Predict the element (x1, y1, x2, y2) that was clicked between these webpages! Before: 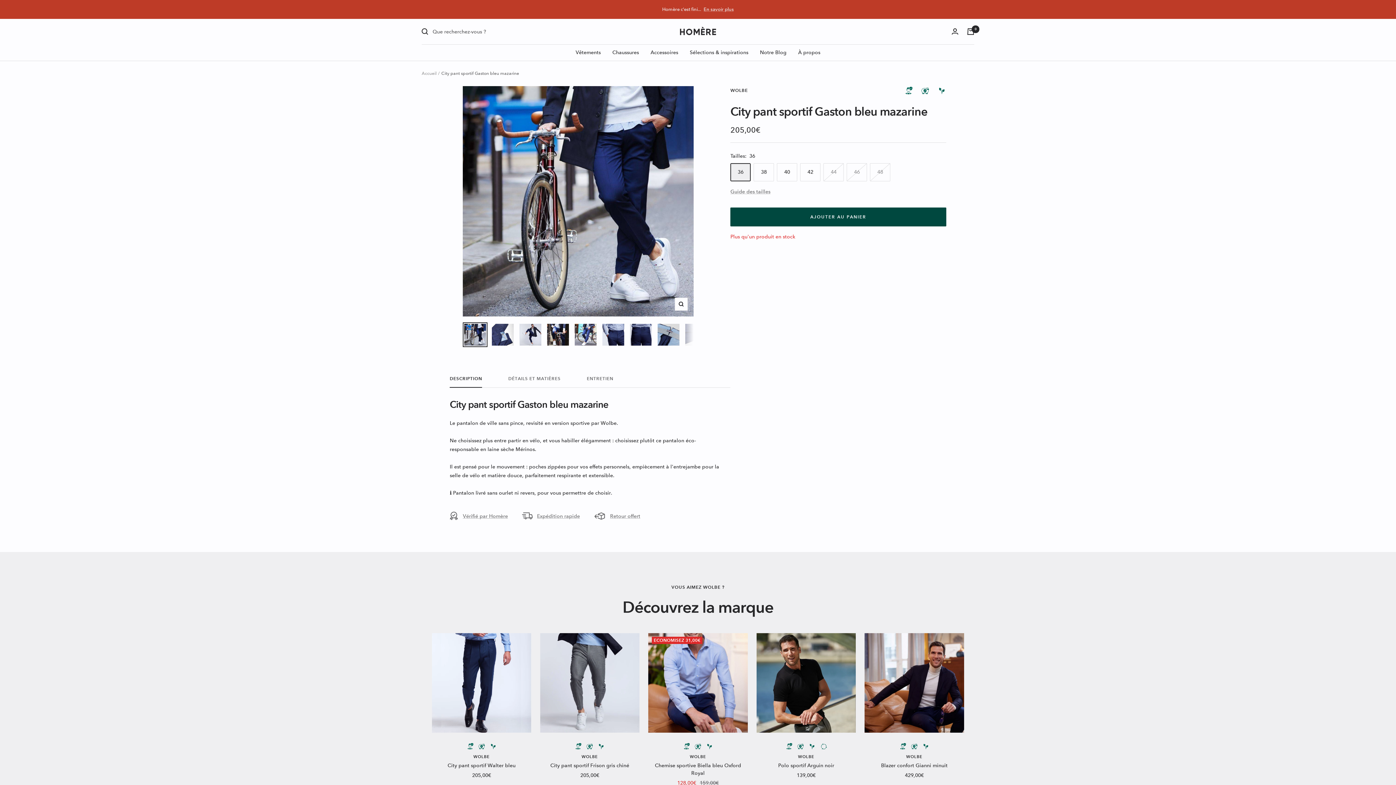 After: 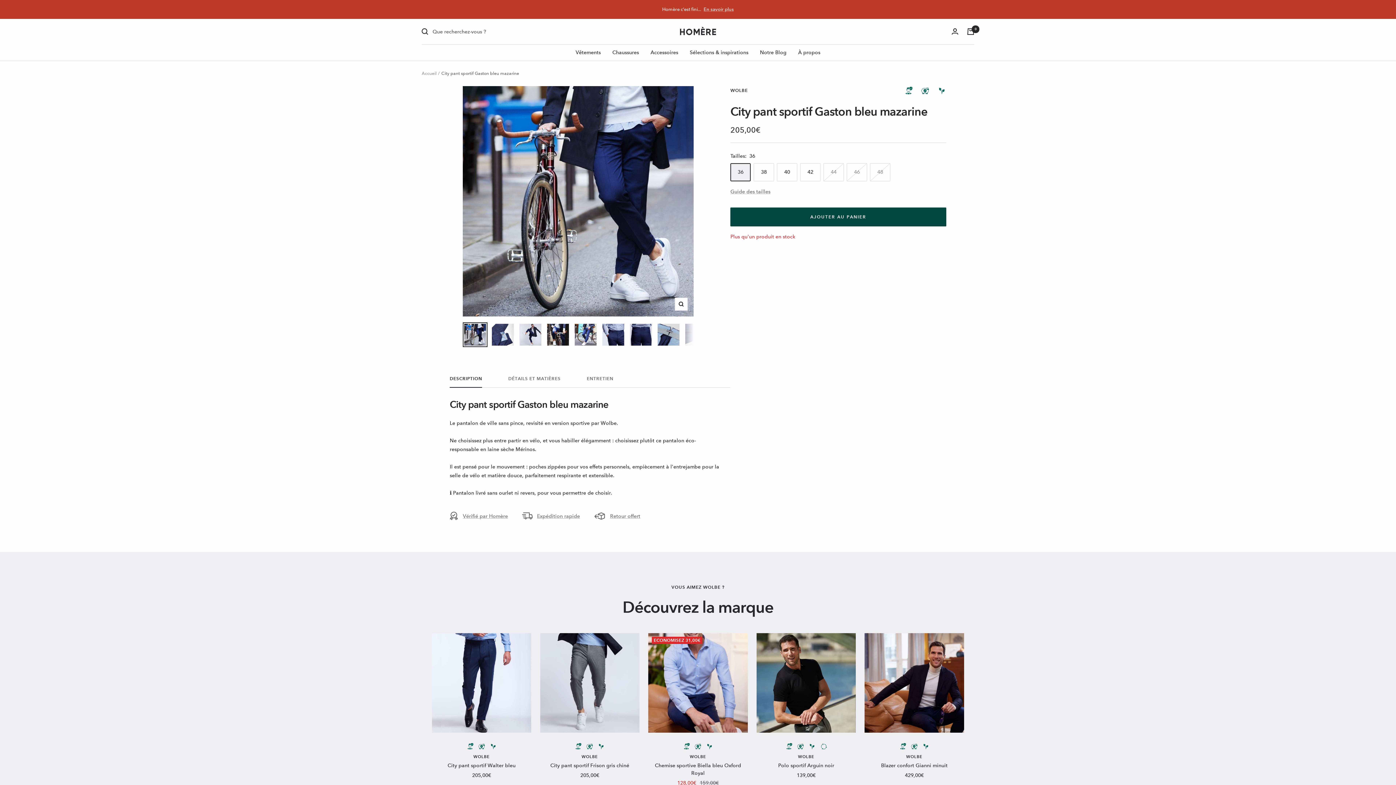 Action: bbox: (462, 322, 487, 347)